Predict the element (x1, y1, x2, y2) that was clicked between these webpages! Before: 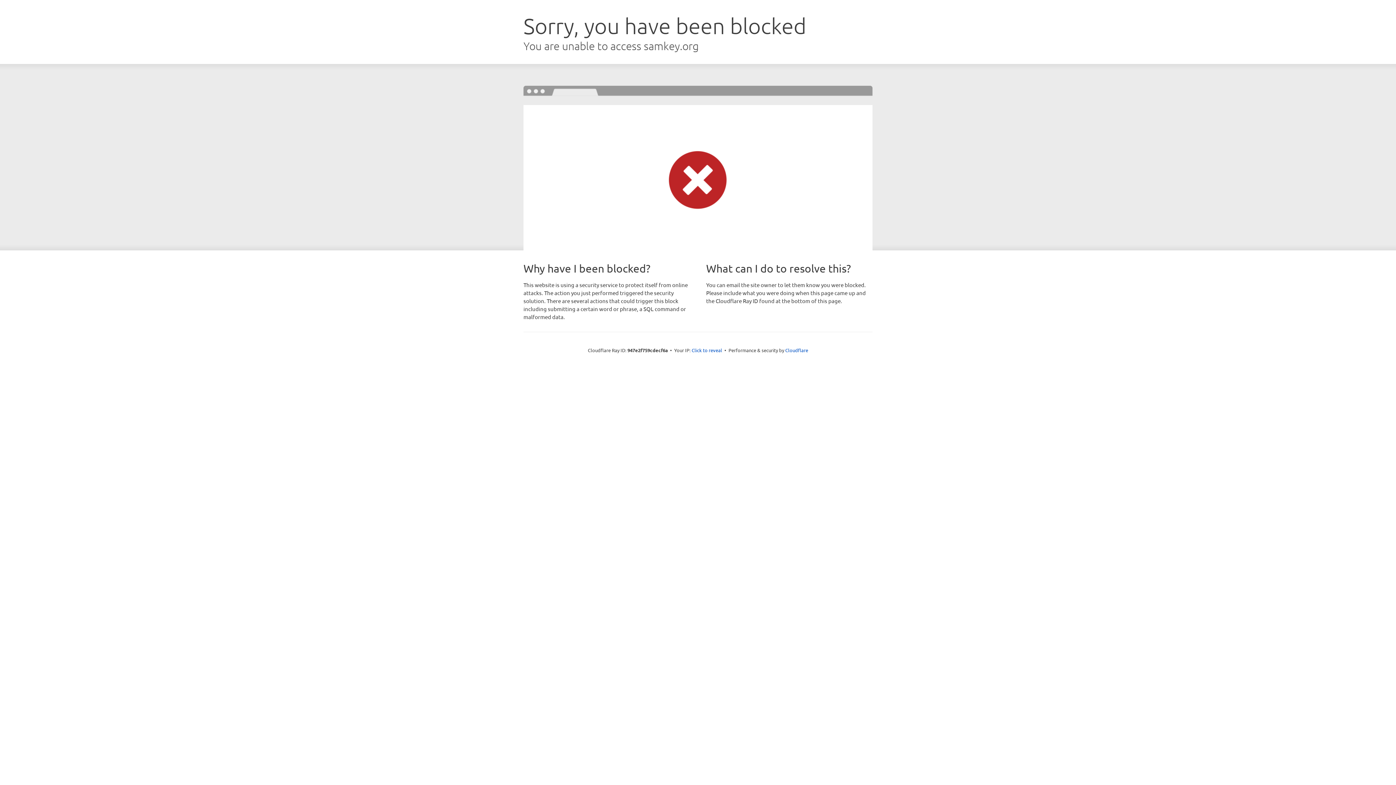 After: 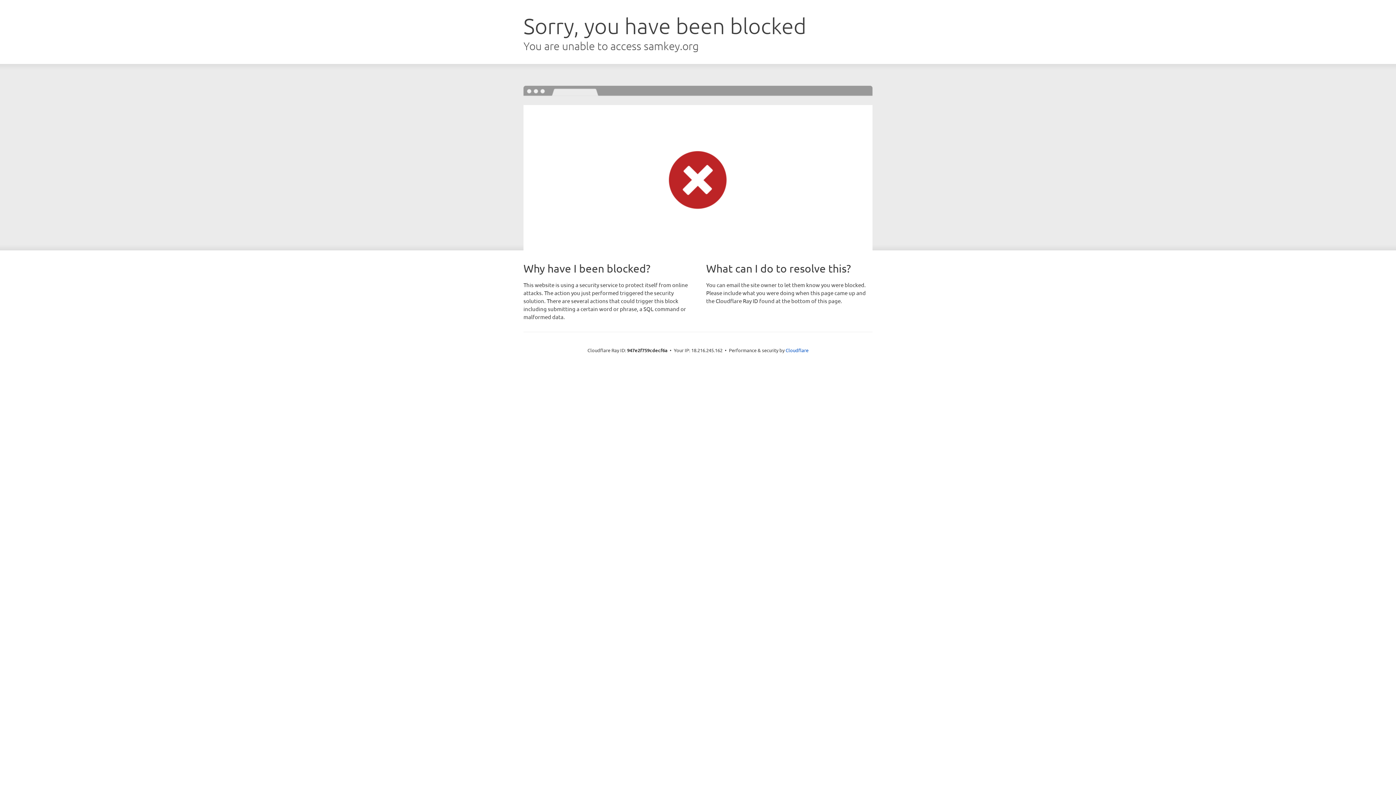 Action: bbox: (691, 346, 722, 353) label: Click to reveal